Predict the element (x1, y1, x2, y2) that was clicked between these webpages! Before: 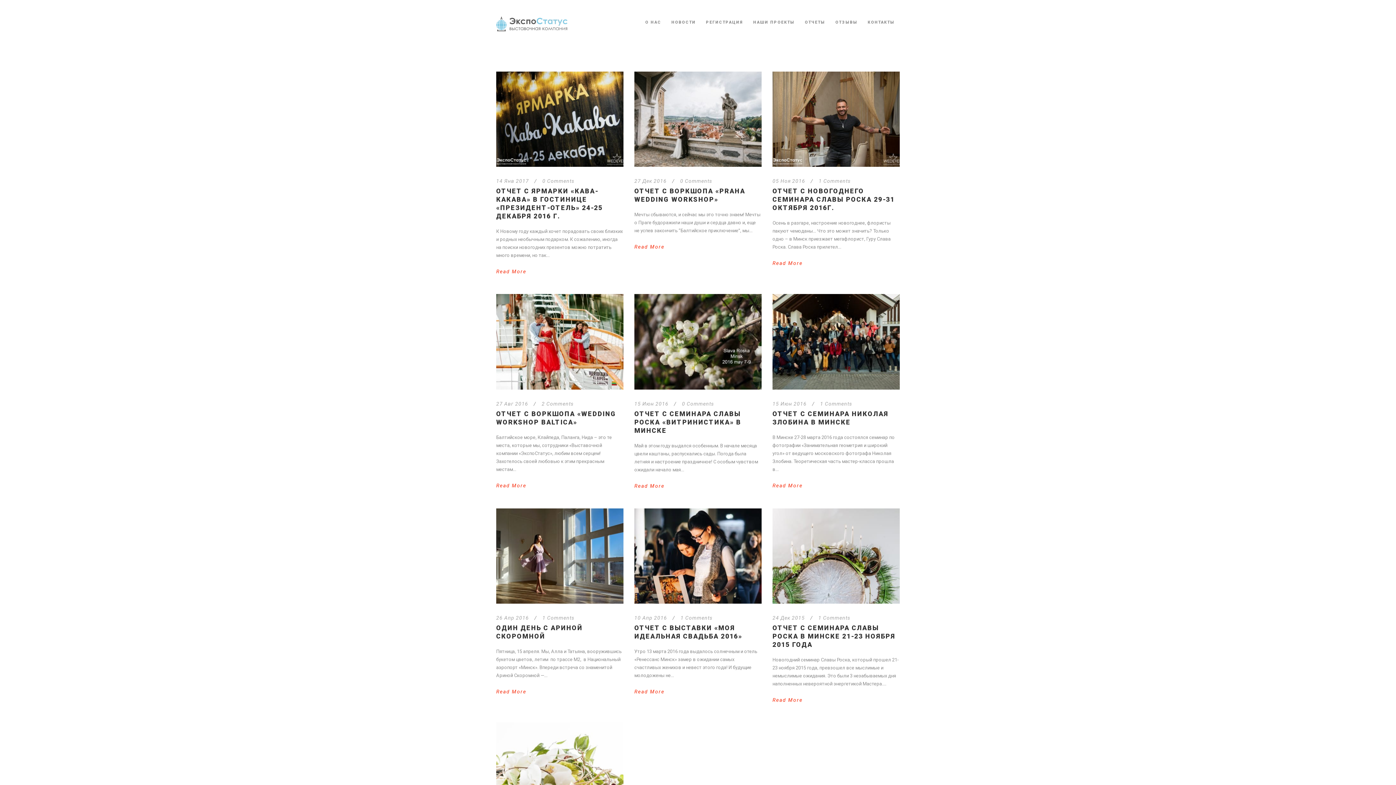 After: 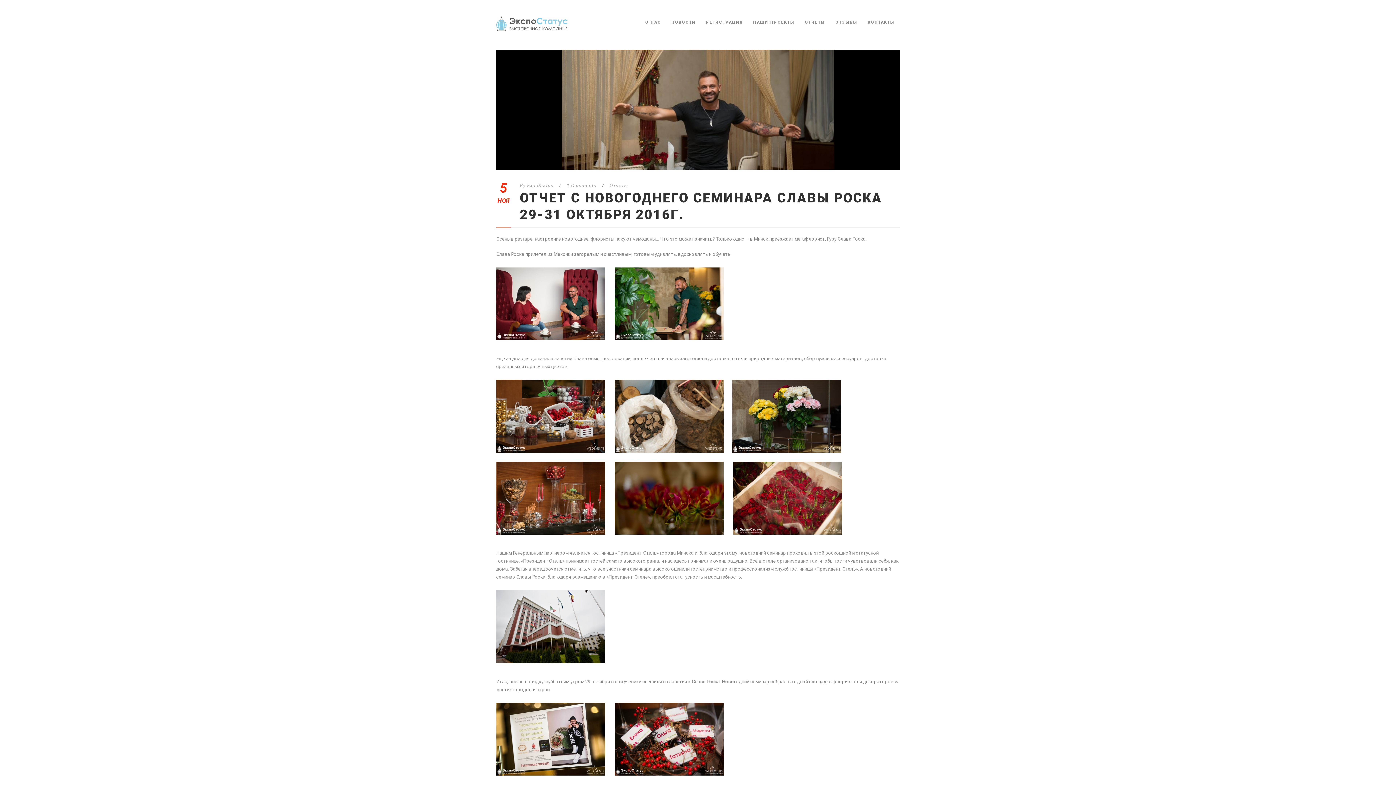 Action: bbox: (772, 71, 899, 167)